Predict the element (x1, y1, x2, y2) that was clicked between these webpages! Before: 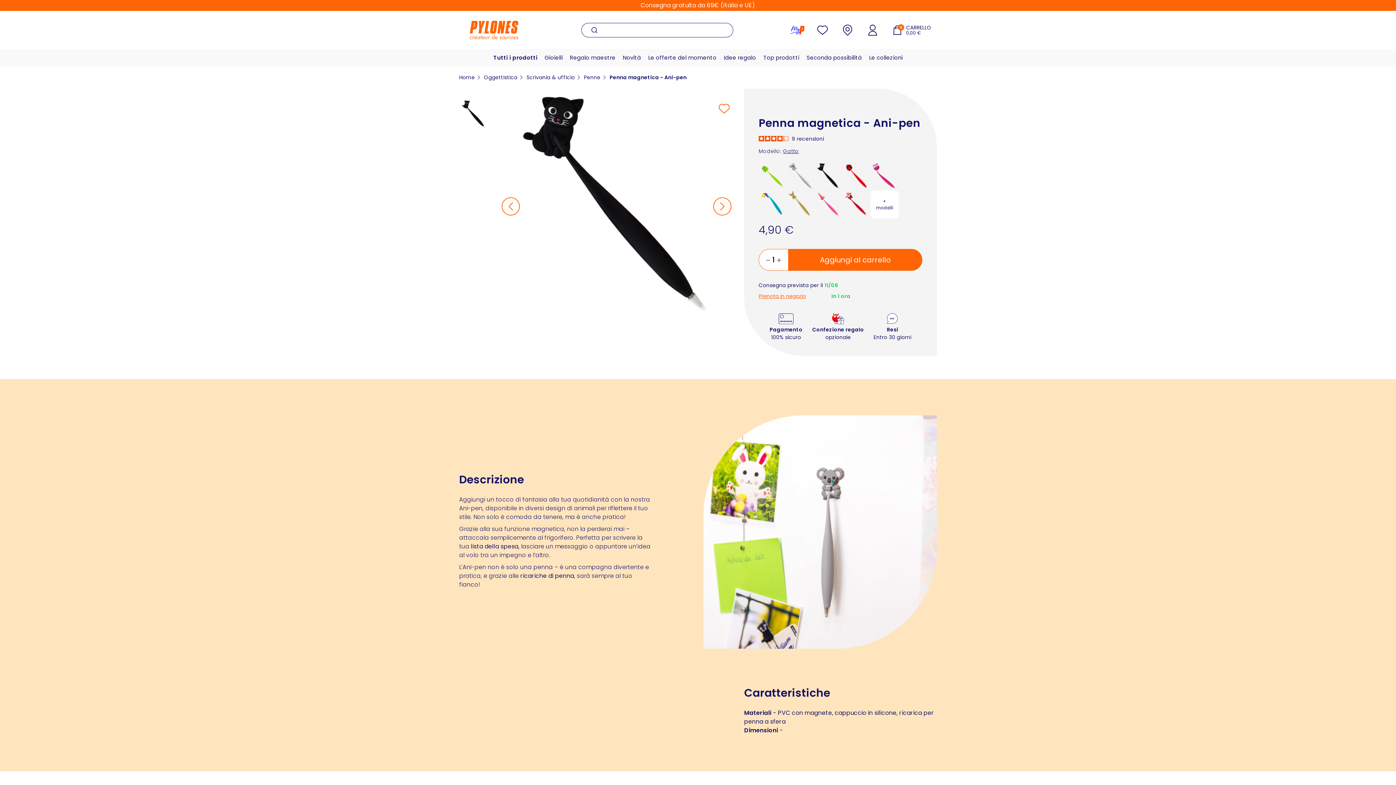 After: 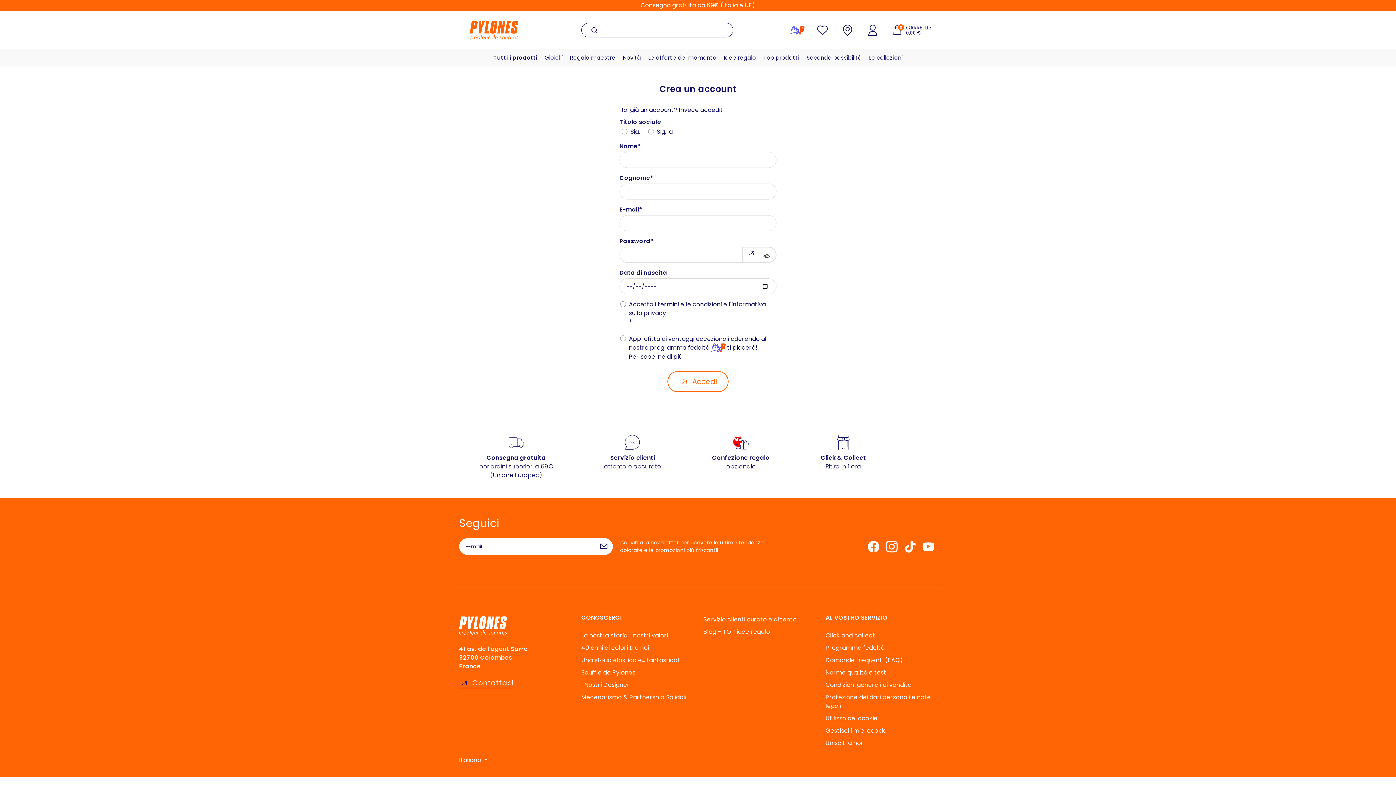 Action: bbox: (815, 22, 829, 37)